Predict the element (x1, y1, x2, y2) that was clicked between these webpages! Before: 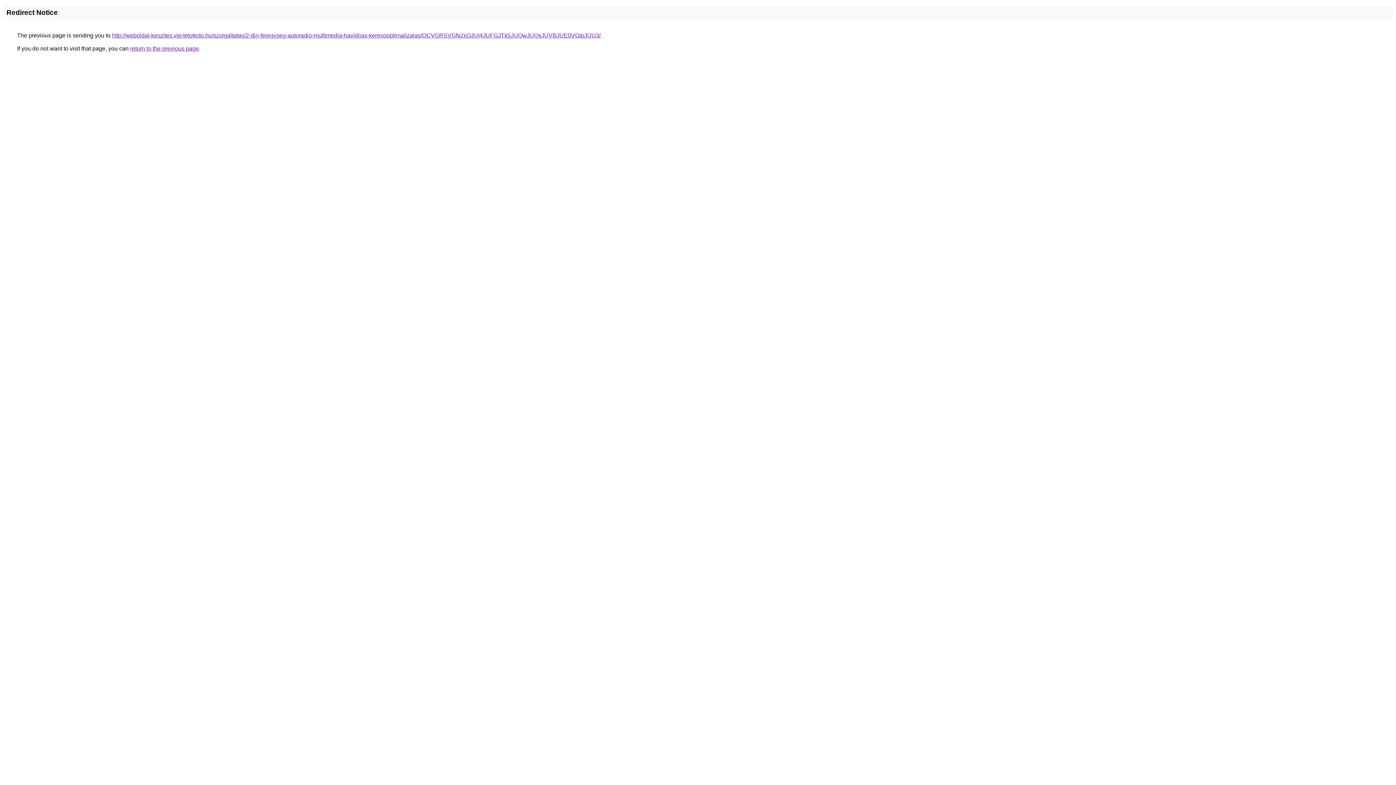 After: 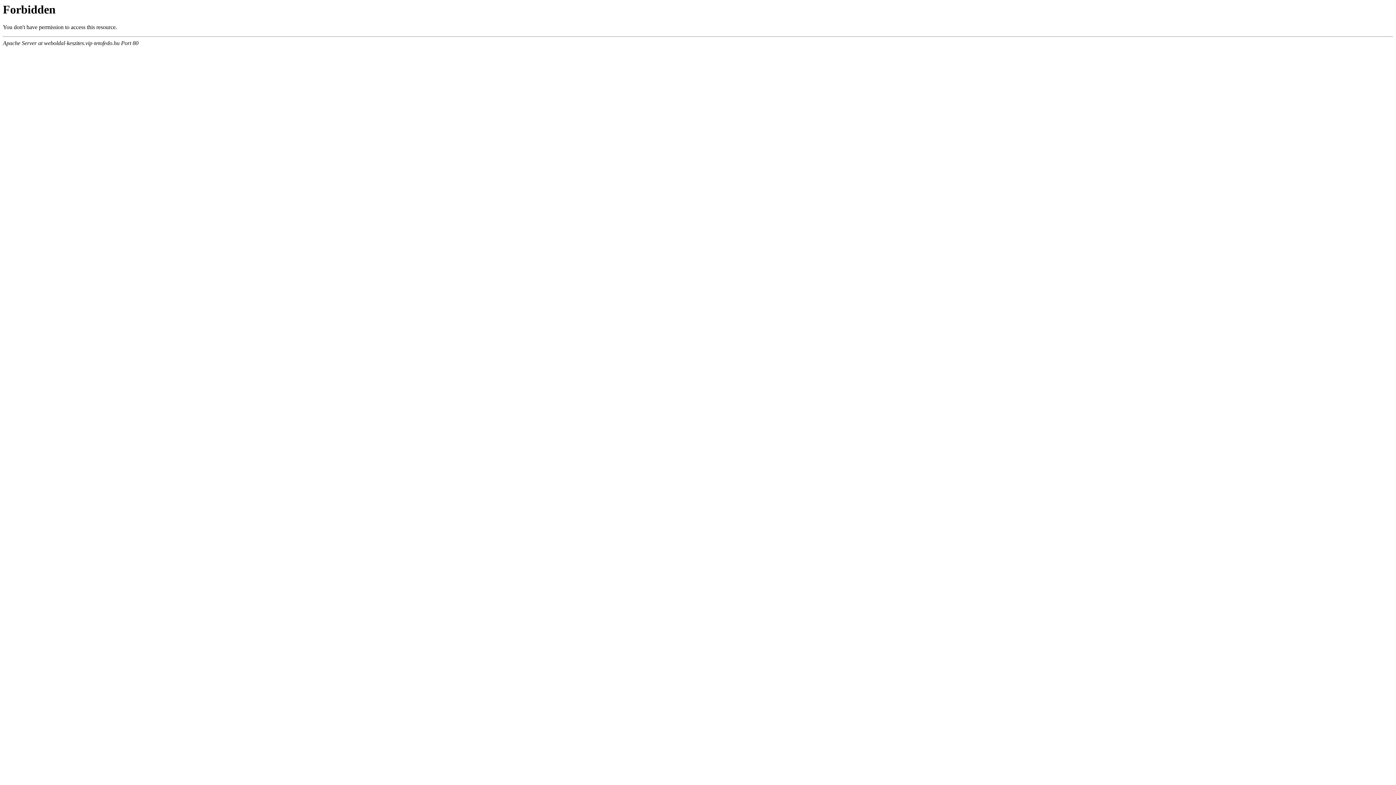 Action: bbox: (112, 32, 600, 38) label: http://weboldal-keszites.vip-tetofedo.hu/szolgaltatas/2-din-fejegyseg-autoradio-multimedia-havidijas-keresooptimalizalas/OCVGRSVGN2xOJUI4JUFGJTk5JUQwJUQxJUVBJUE0VGtpJUU3/